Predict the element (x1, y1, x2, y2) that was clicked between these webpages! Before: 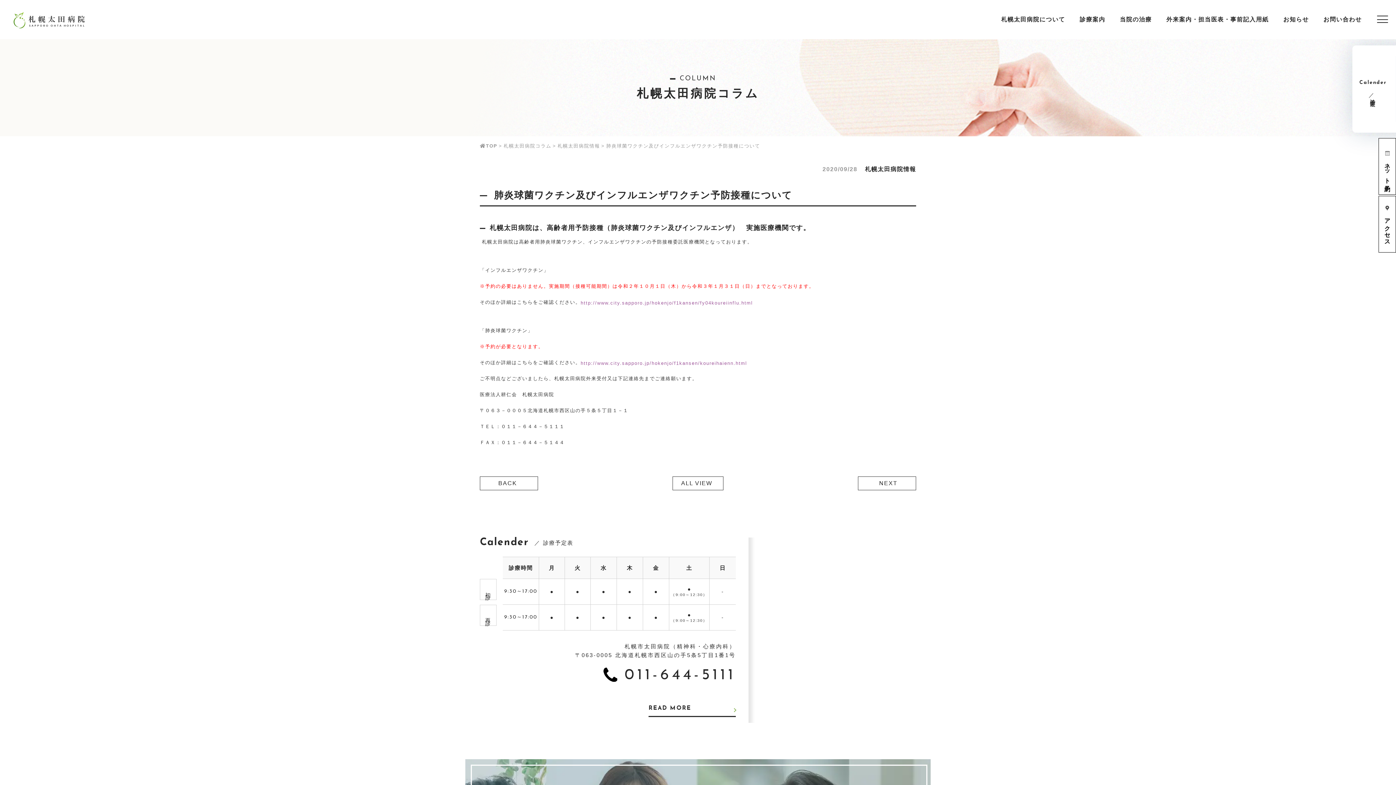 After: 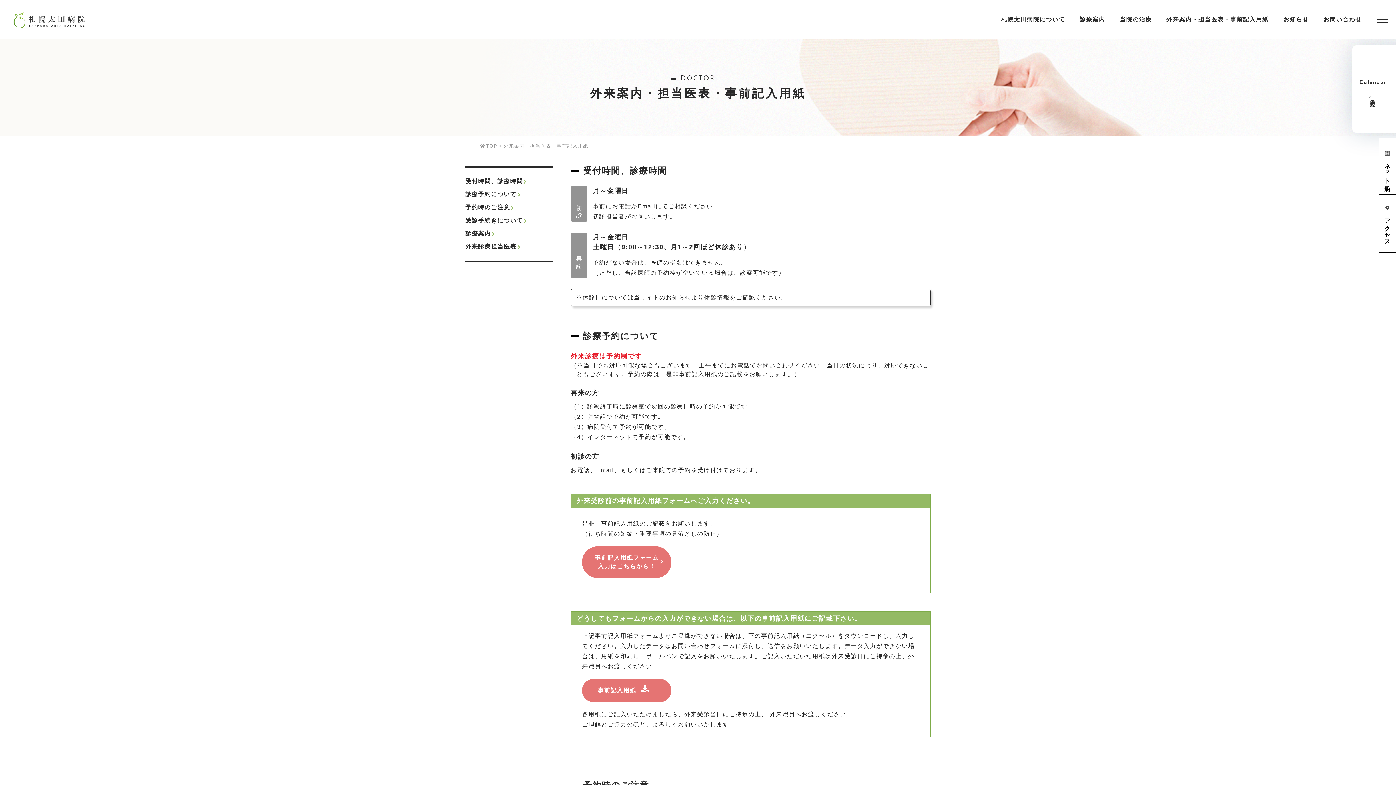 Action: bbox: (1166, 16, 1269, 22) label: 外来案内・担当医表・事前記入用紙